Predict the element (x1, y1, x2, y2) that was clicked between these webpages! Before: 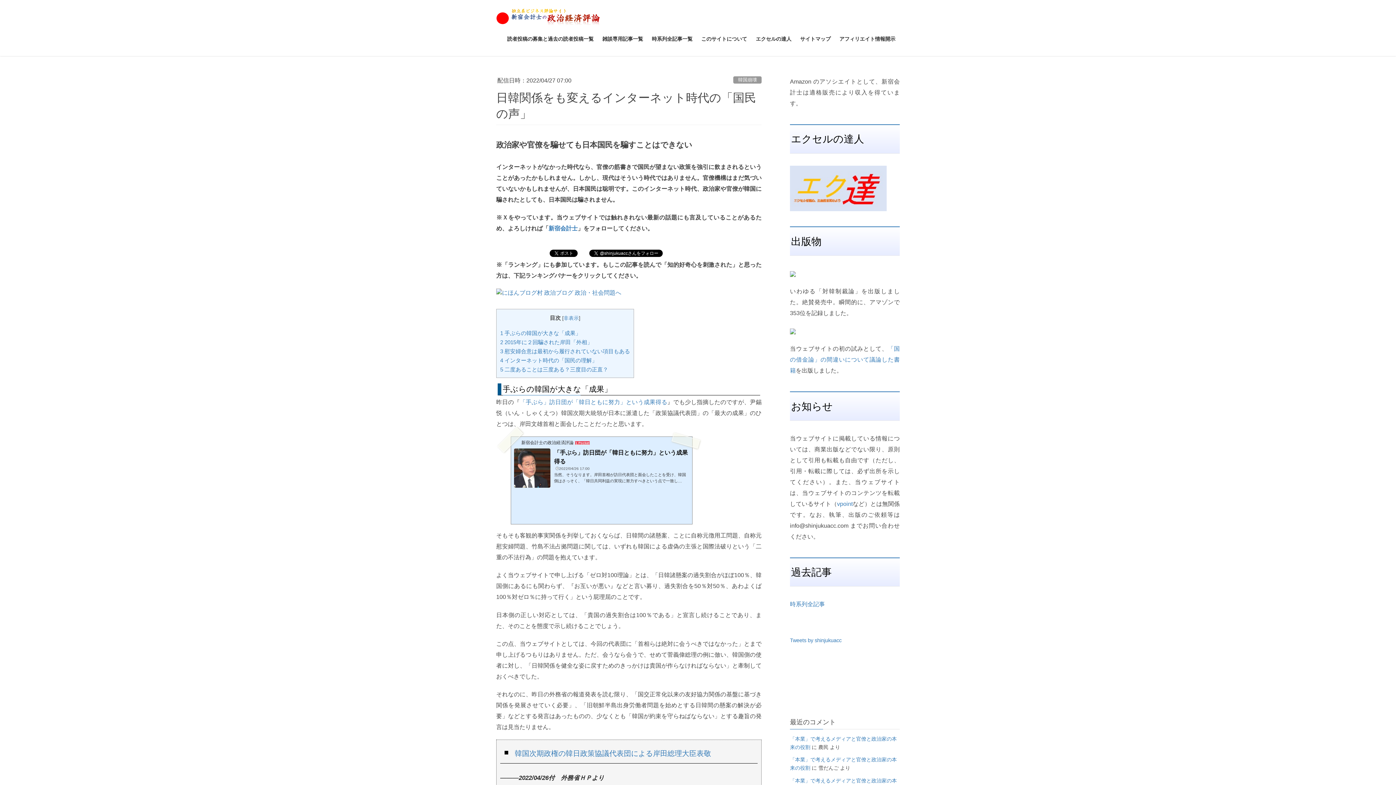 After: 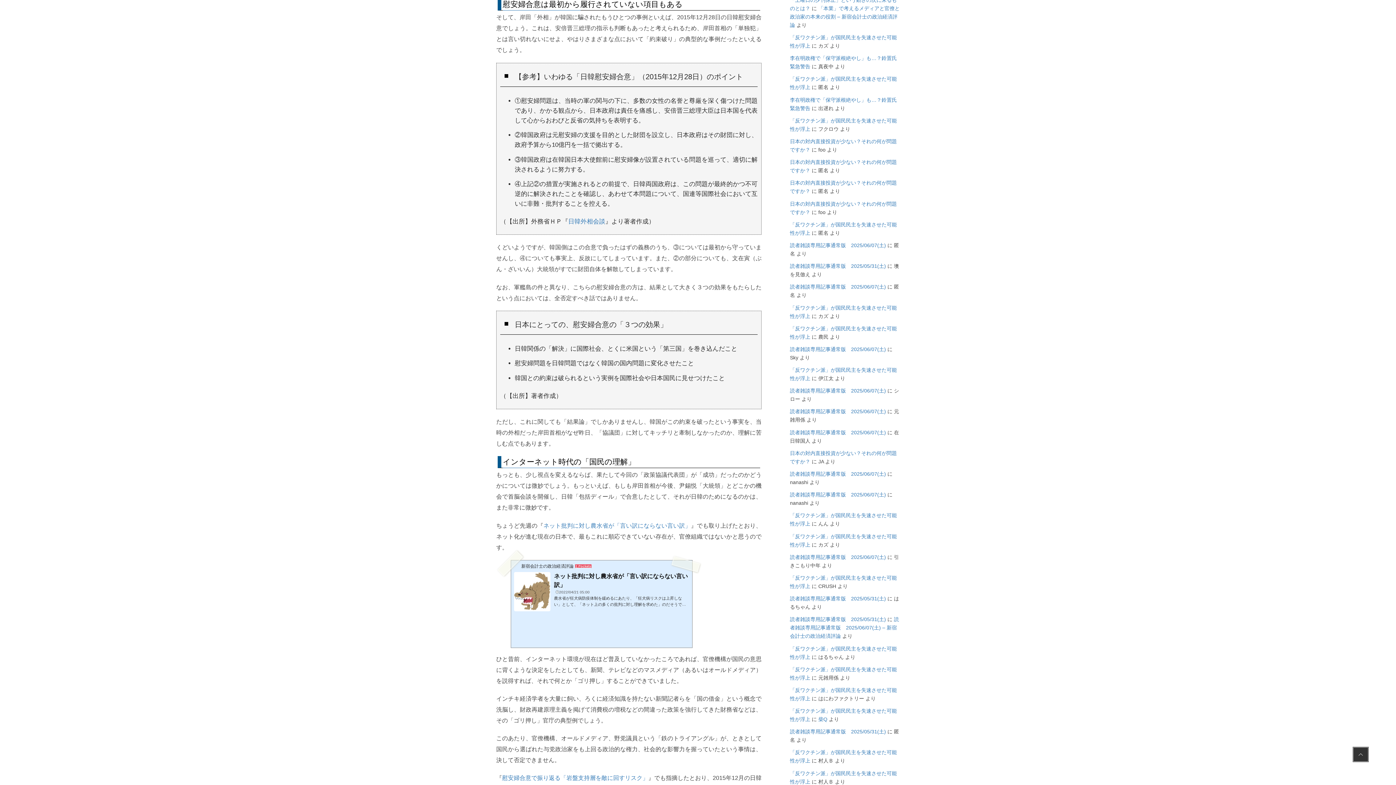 Action: label: 3 慰安婦合意は最初から履行されていない項目もある bbox: (500, 348, 630, 354)